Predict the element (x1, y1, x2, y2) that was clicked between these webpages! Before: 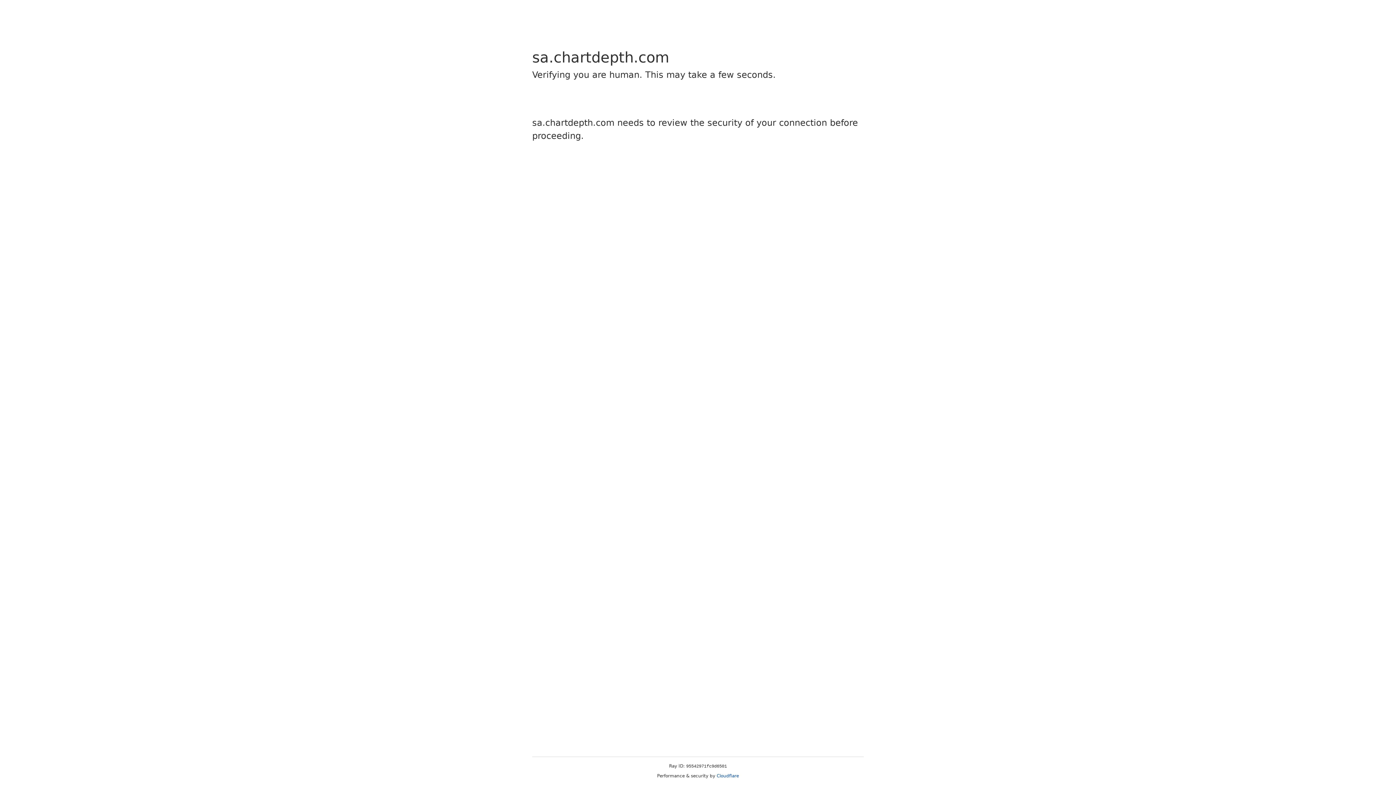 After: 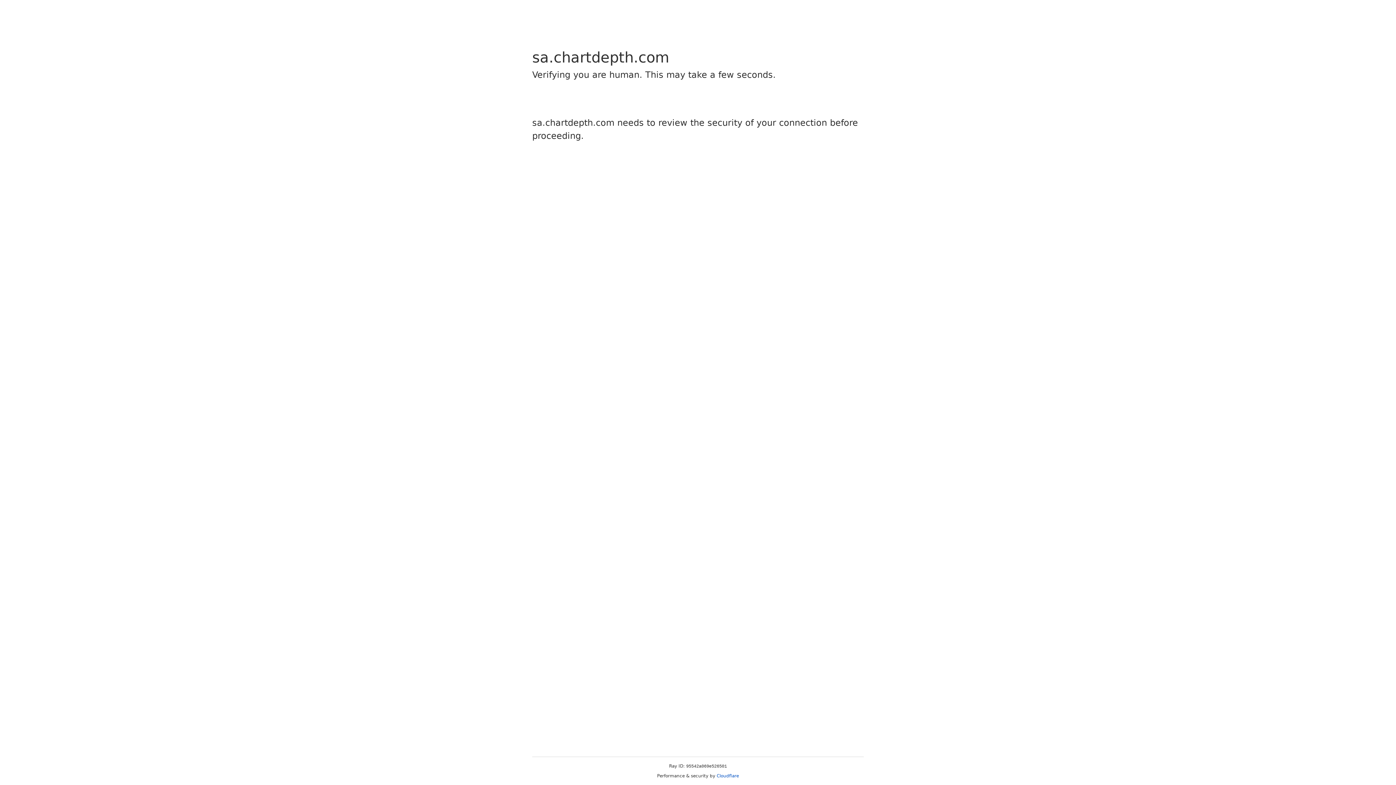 Action: bbox: (716, 773, 739, 778) label: Cloudflare